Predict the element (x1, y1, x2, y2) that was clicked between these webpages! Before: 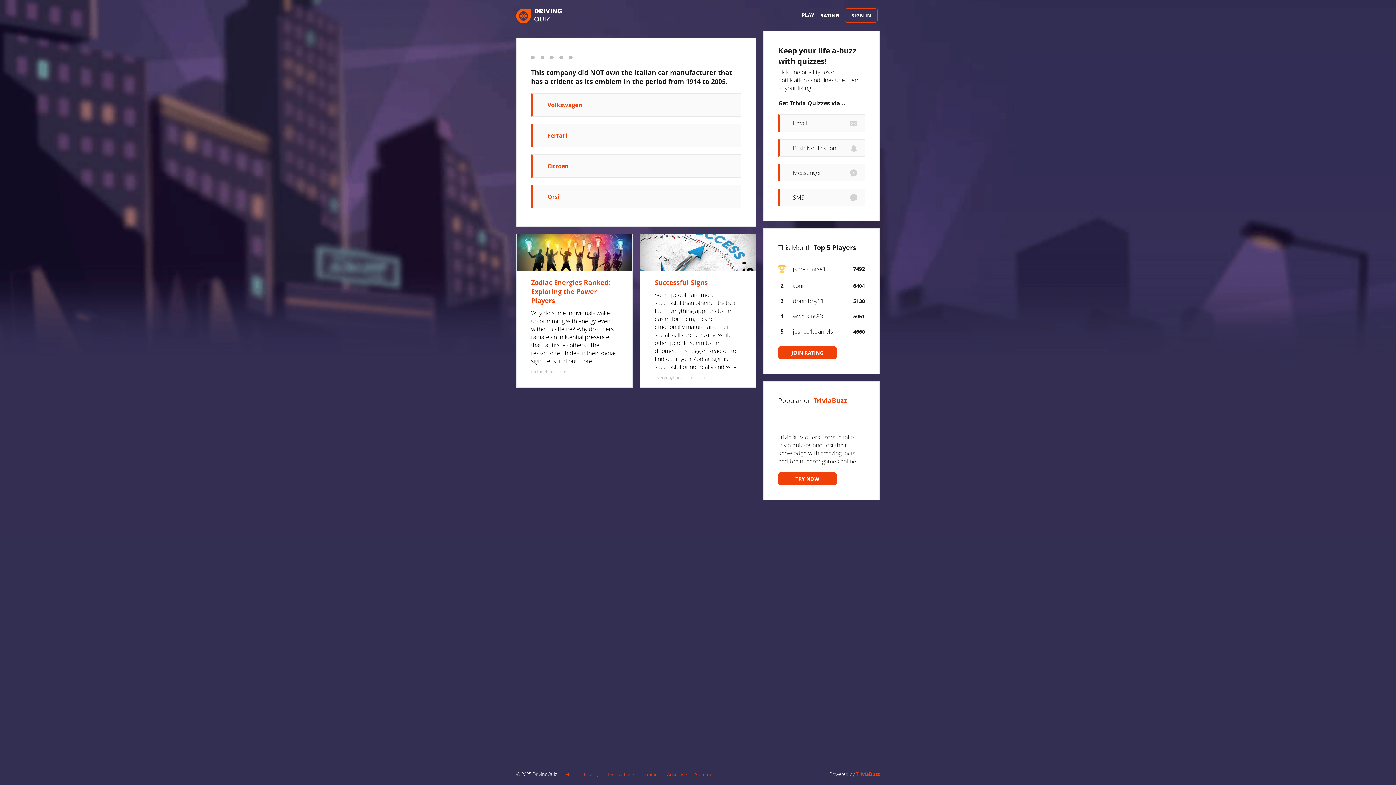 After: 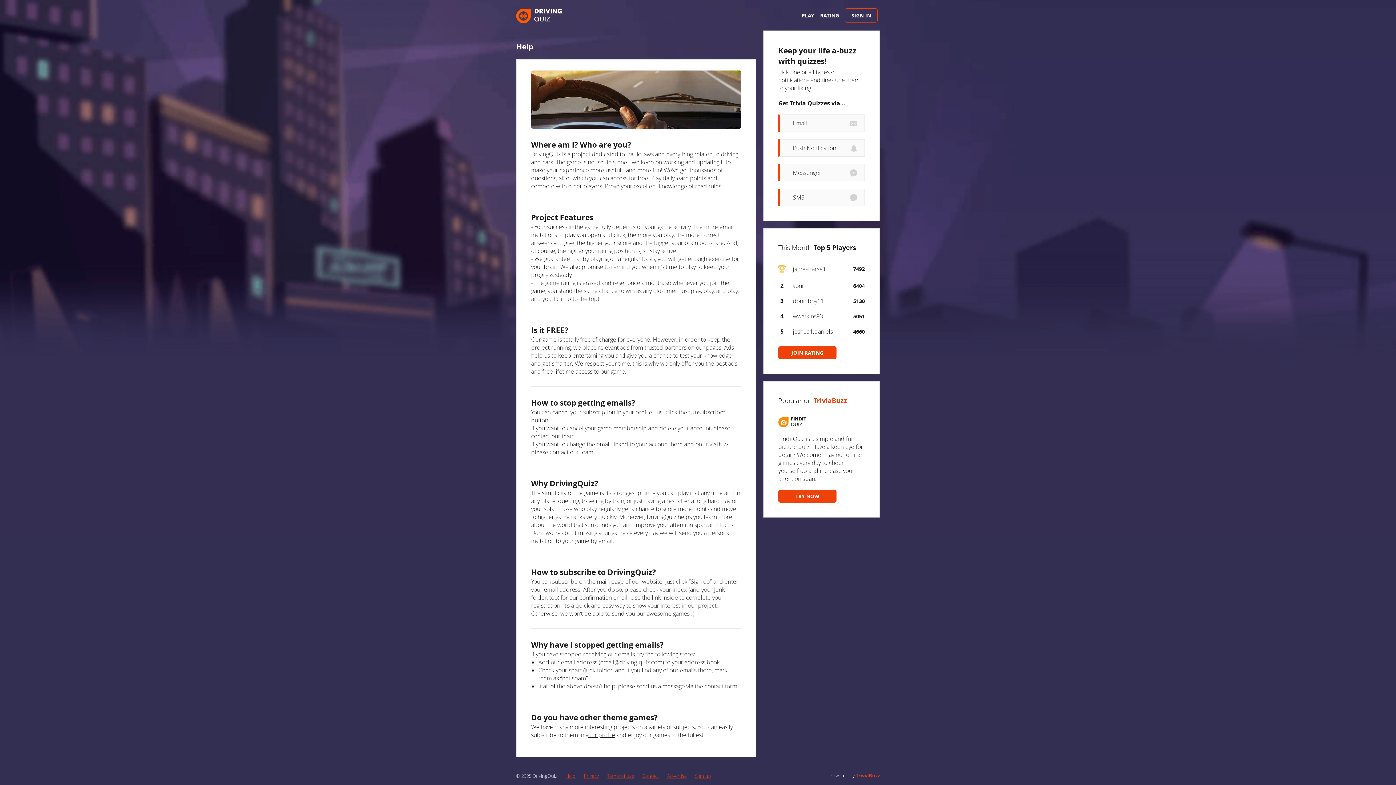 Action: label: Help bbox: (565, 771, 575, 778)